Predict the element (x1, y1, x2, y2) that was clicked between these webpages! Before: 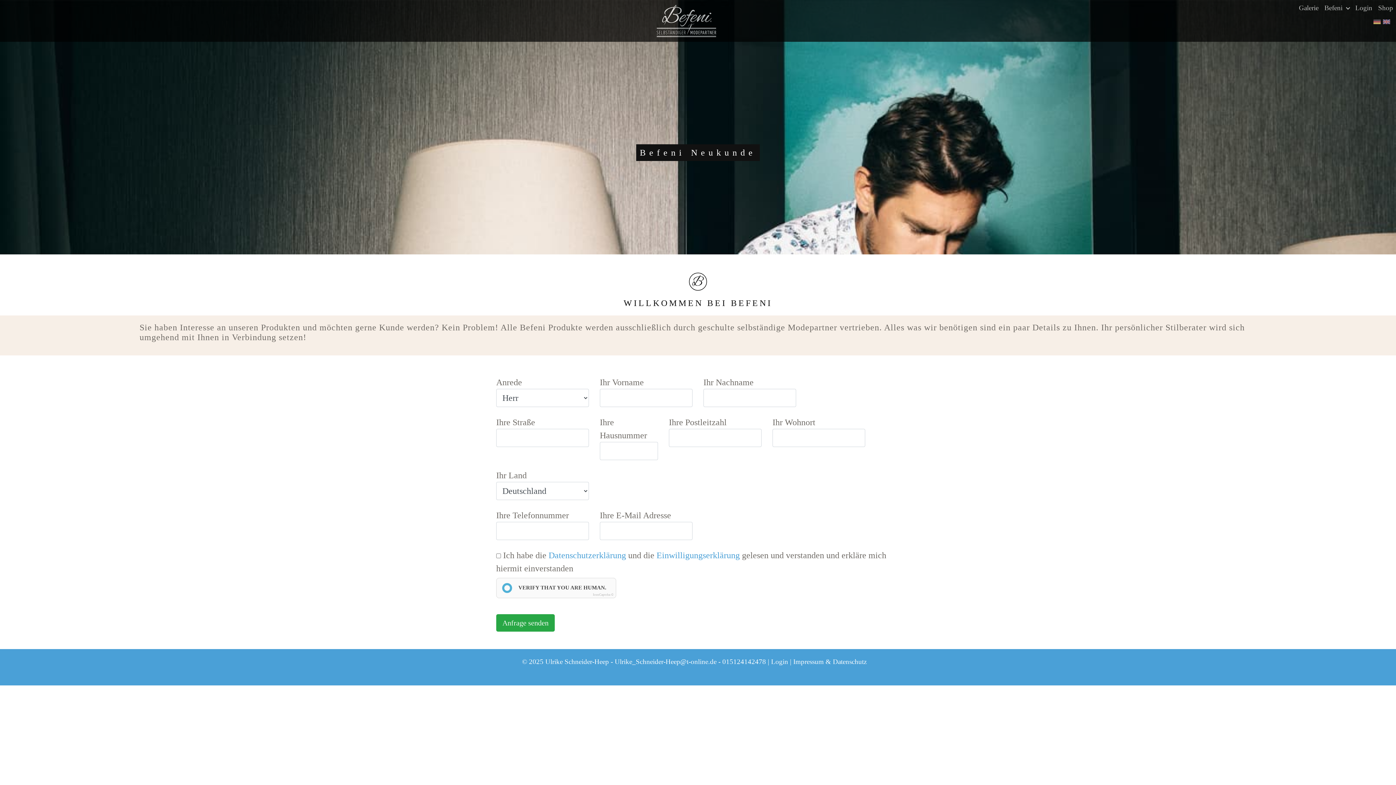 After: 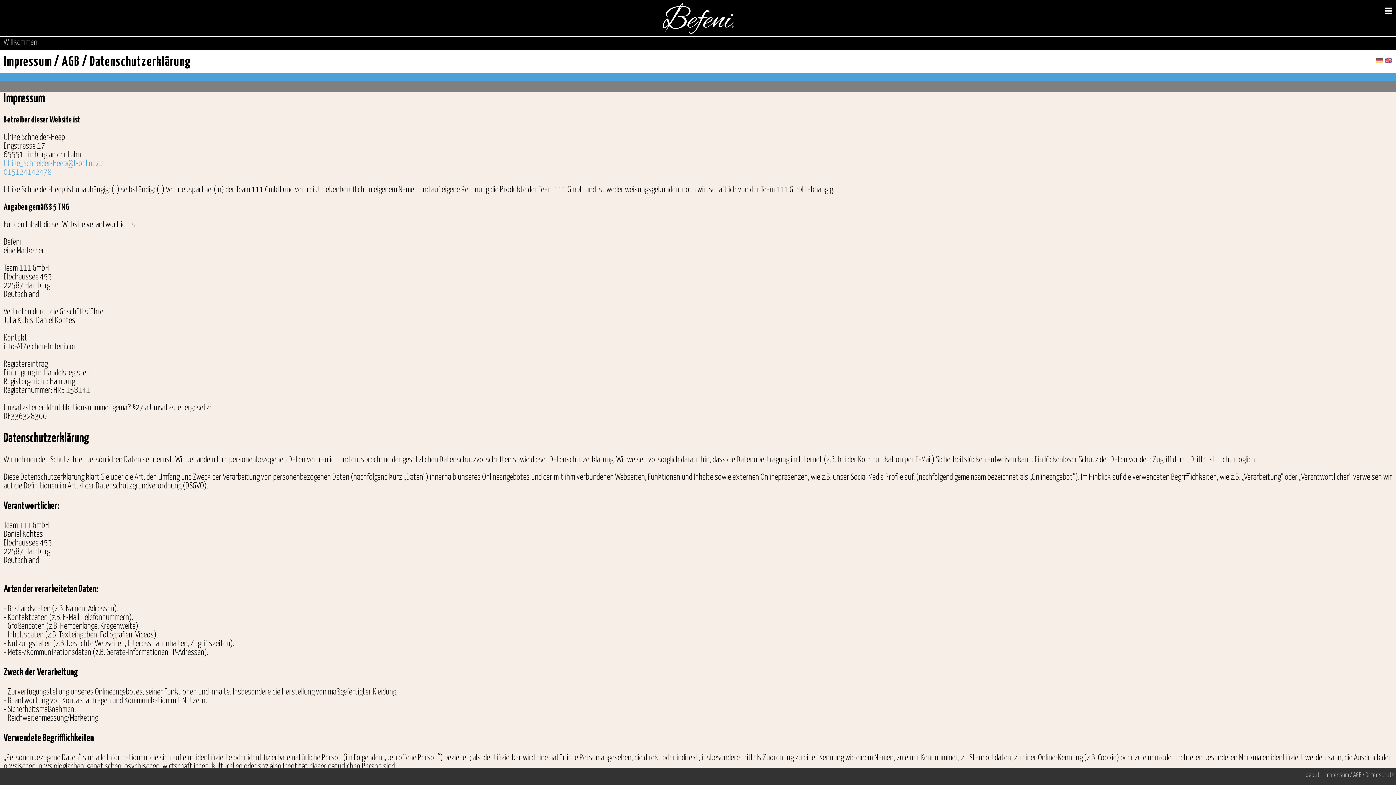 Action: bbox: (793, 658, 866, 665) label: Impressum & Datenschutz